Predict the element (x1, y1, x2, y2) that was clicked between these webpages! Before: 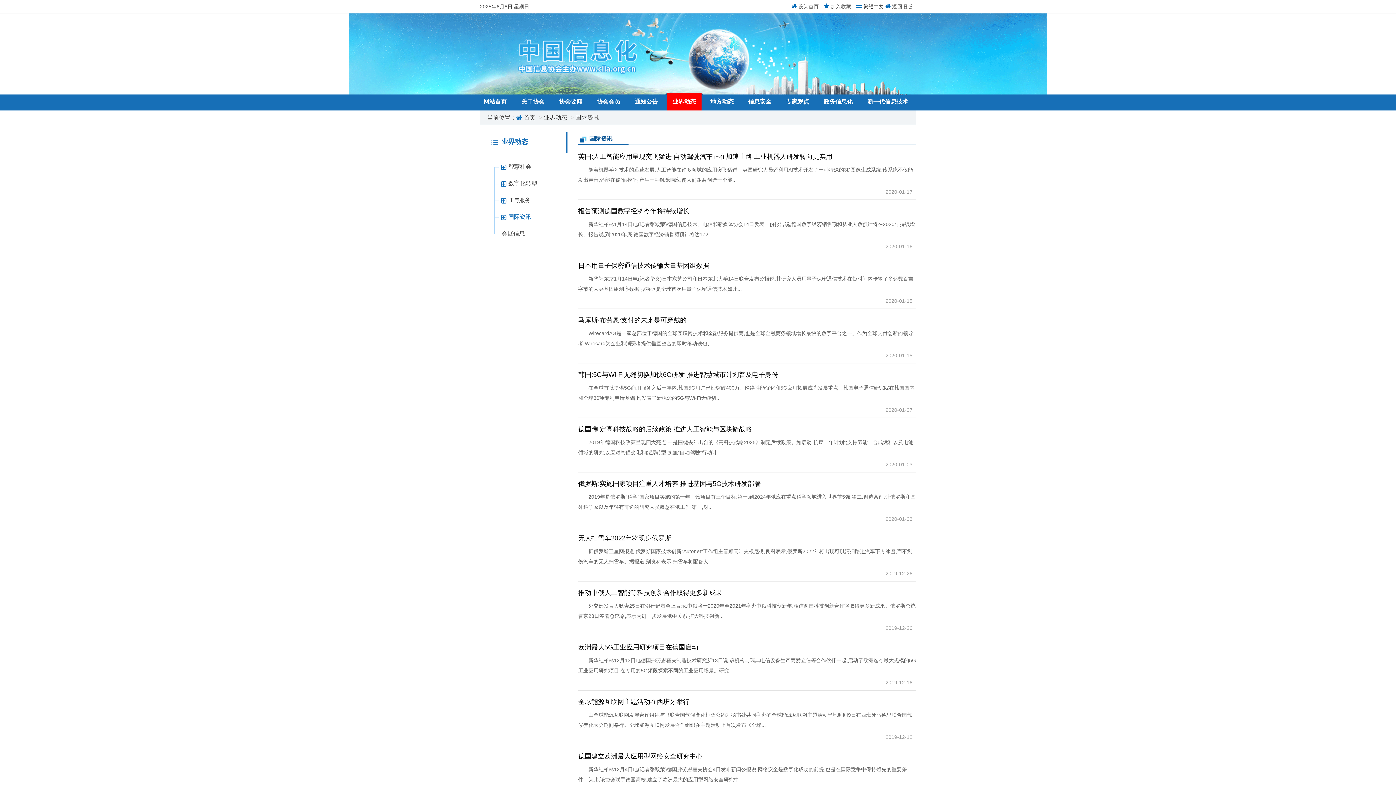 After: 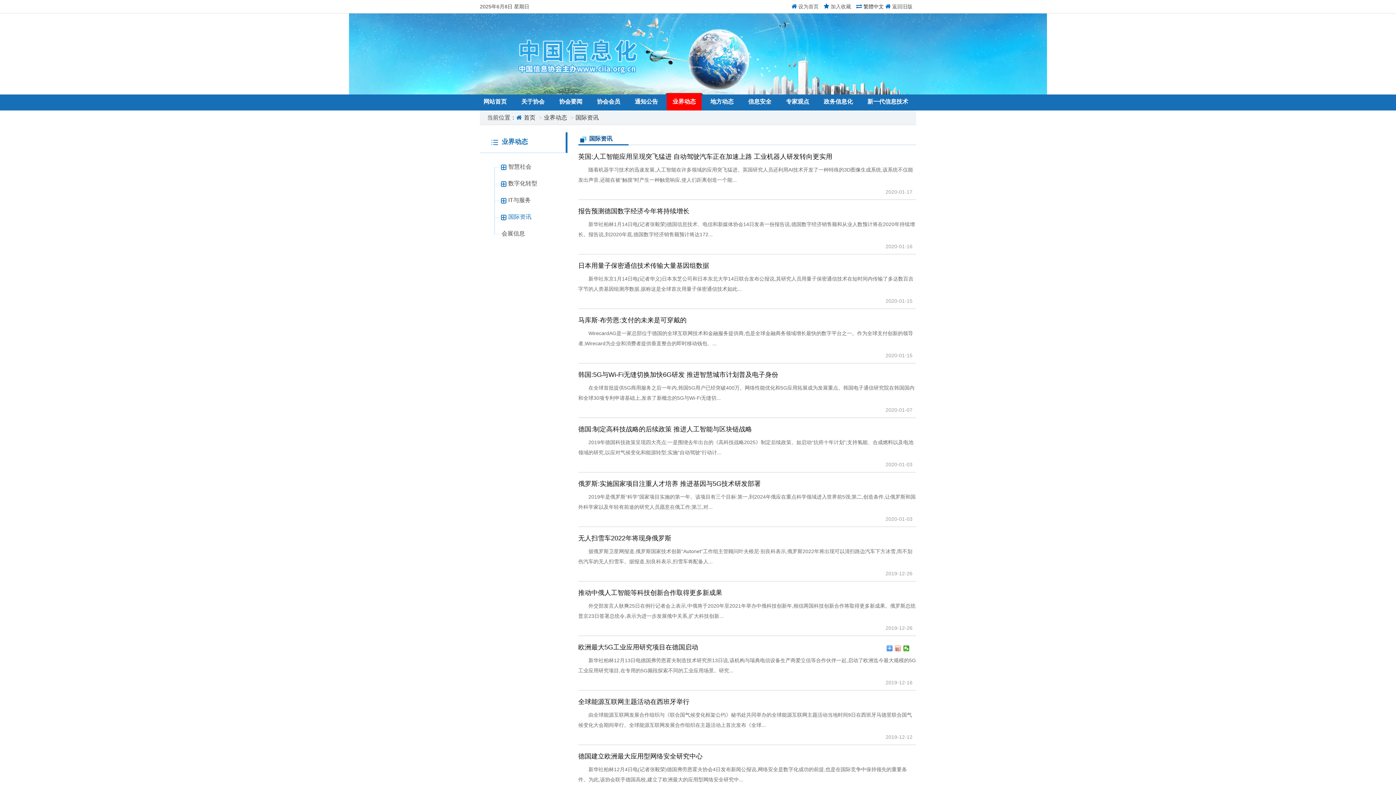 Action: bbox: (895, 645, 901, 651)